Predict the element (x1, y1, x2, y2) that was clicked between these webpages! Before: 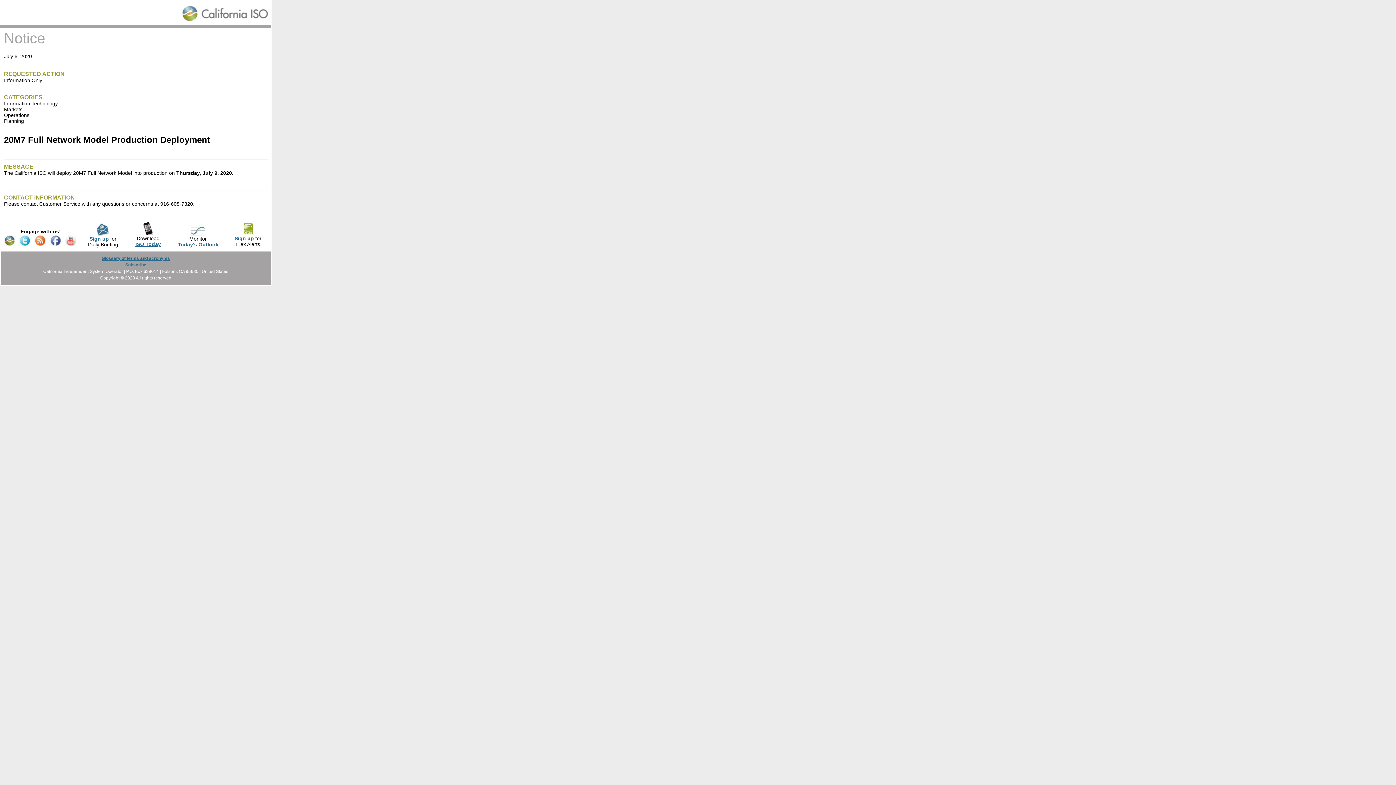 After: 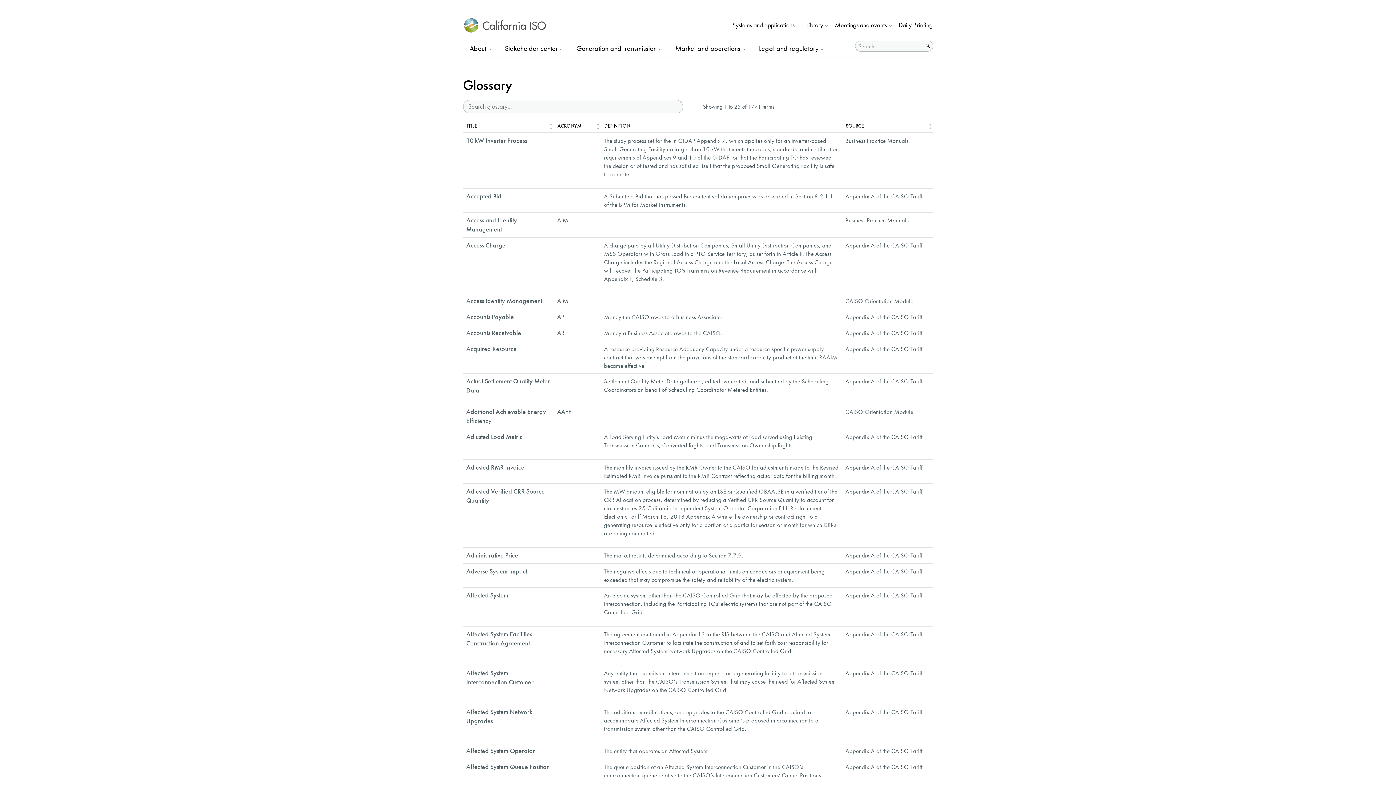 Action: bbox: (101, 256, 170, 261) label: Glossary of terms and acronyms